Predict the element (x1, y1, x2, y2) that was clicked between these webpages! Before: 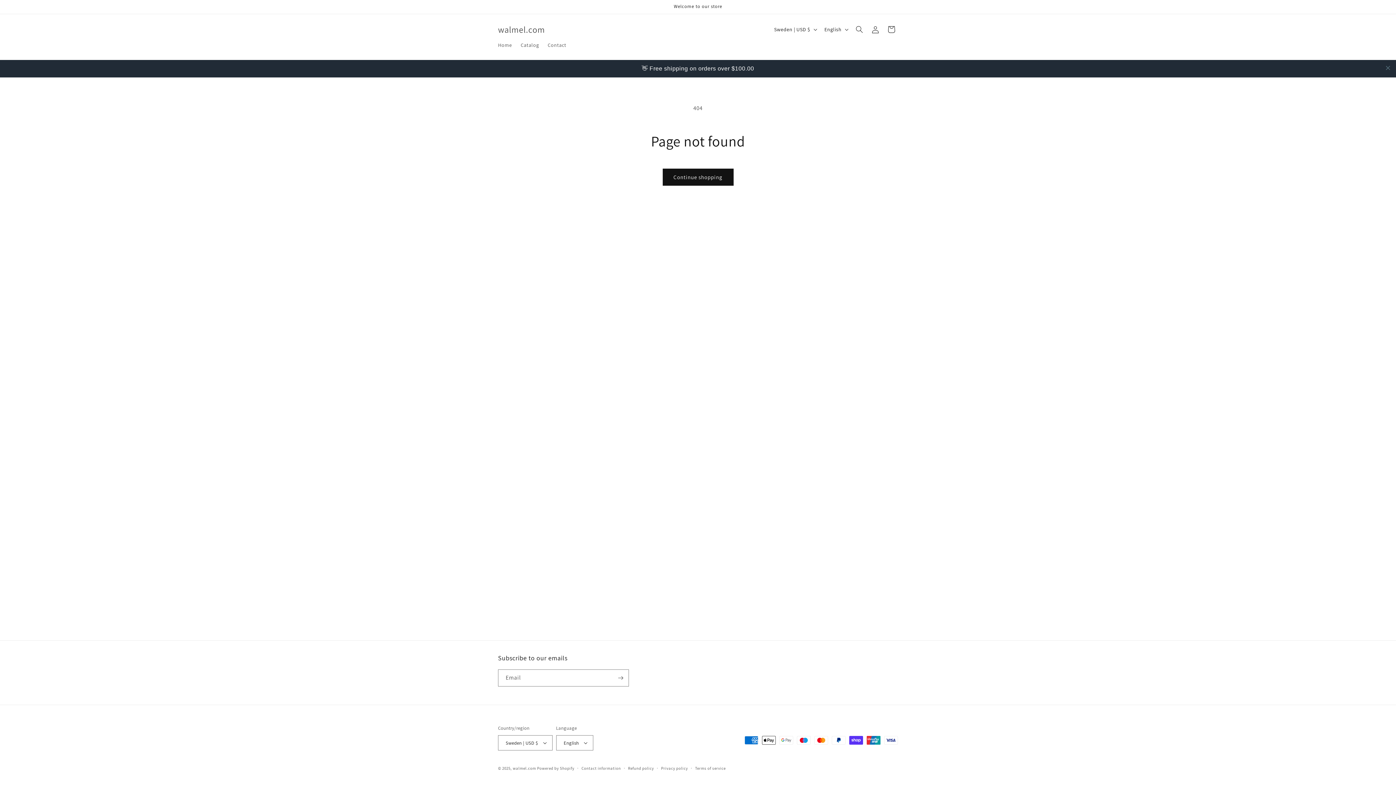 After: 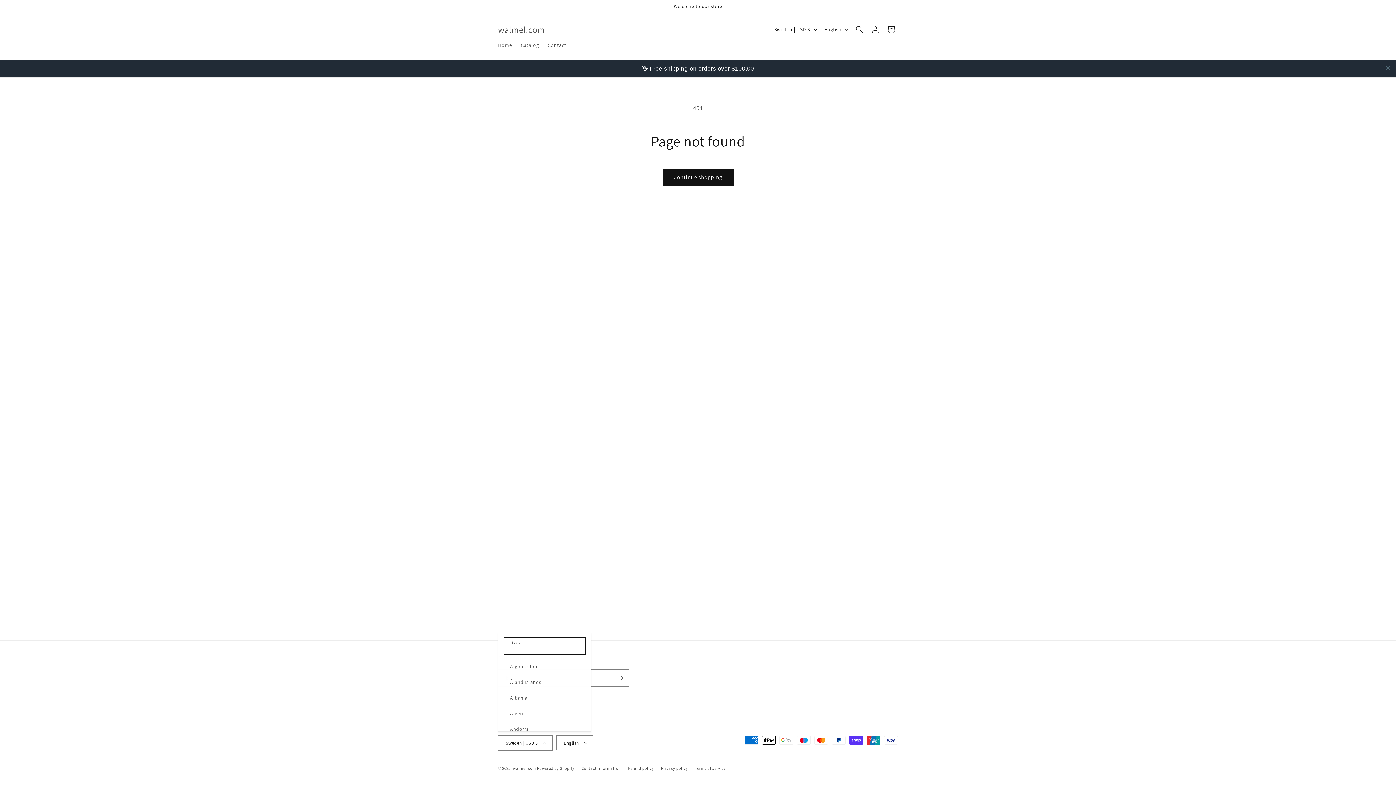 Action: label: Sweden | USD $ bbox: (498, 735, 552, 750)